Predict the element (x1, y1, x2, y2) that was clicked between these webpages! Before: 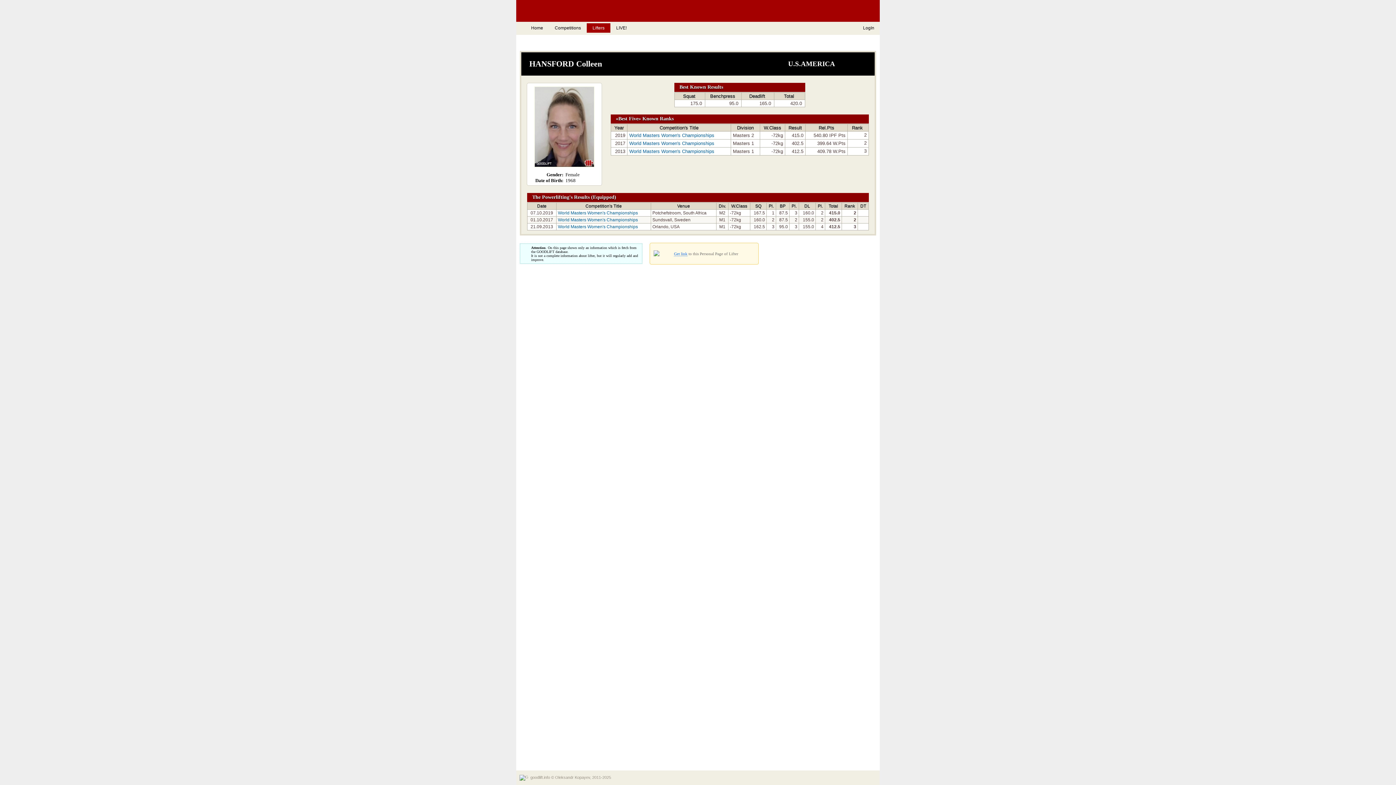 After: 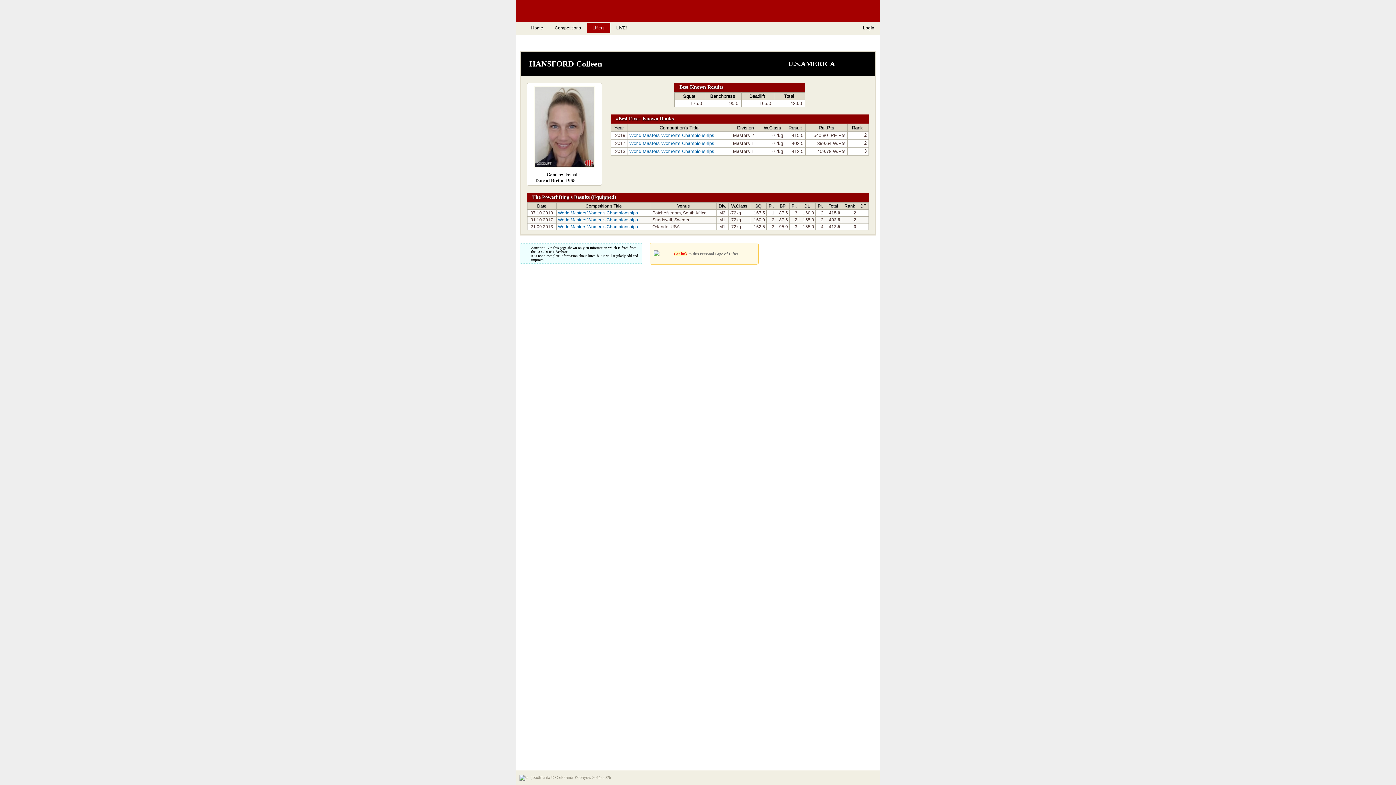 Action: bbox: (674, 251, 687, 256) label: Get link